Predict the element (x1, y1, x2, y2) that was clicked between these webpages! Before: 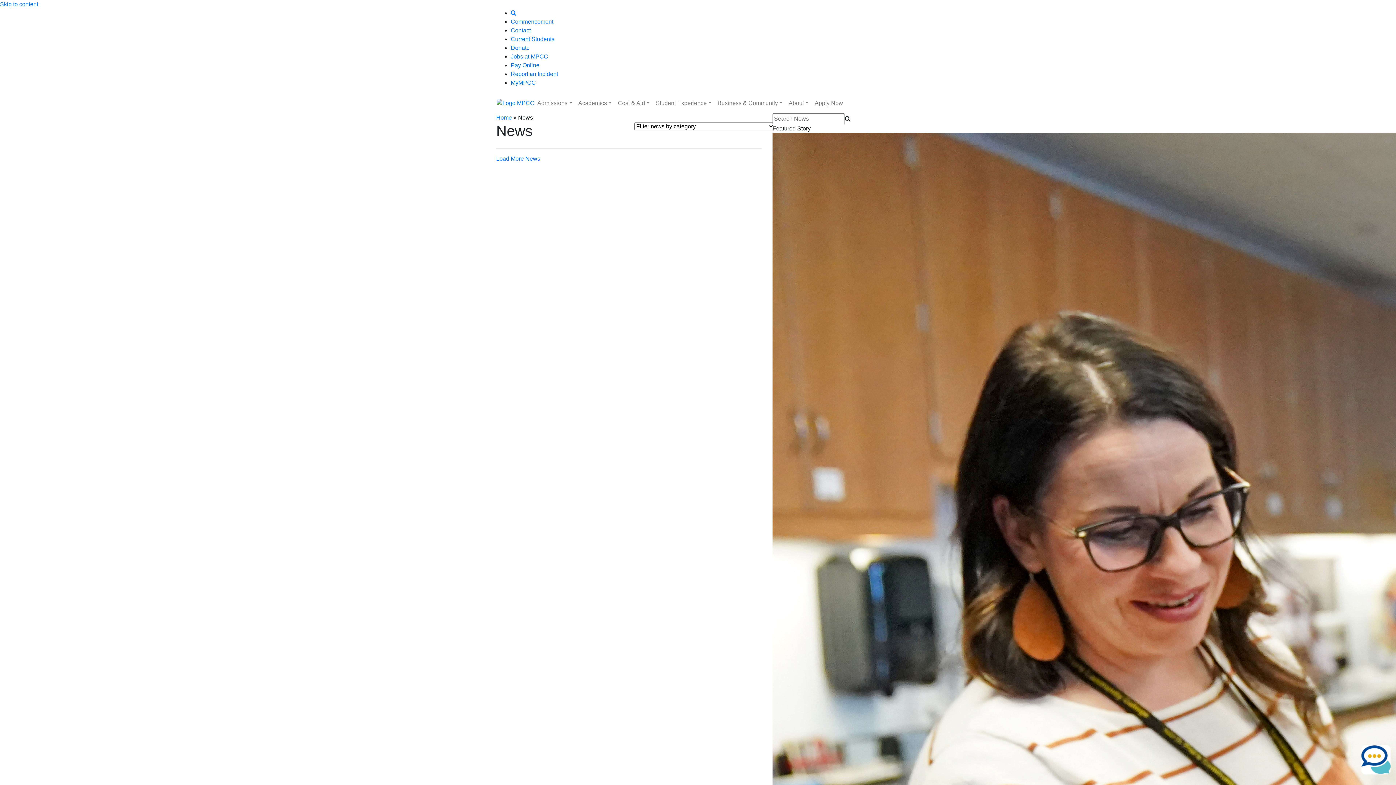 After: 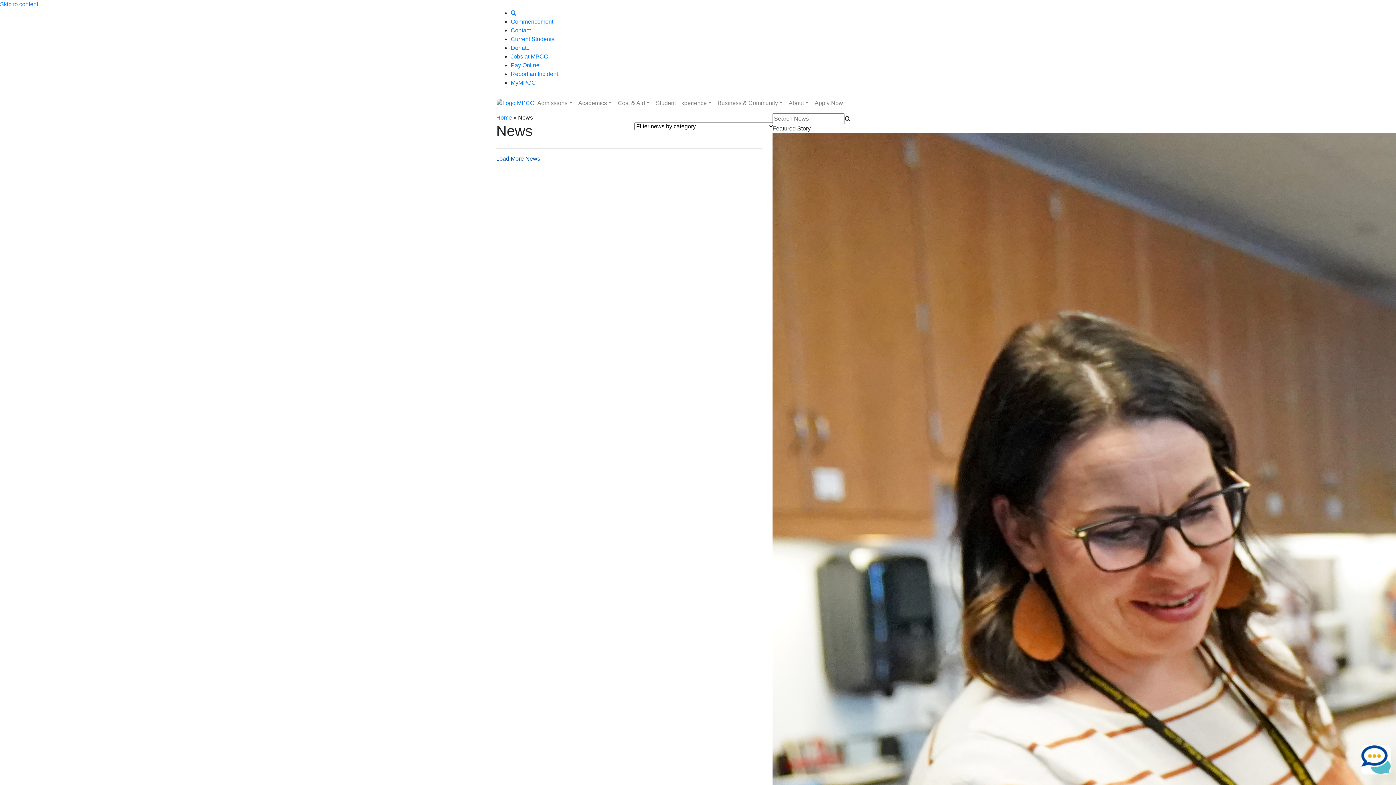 Action: bbox: (496, 155, 540, 161) label: Load More News